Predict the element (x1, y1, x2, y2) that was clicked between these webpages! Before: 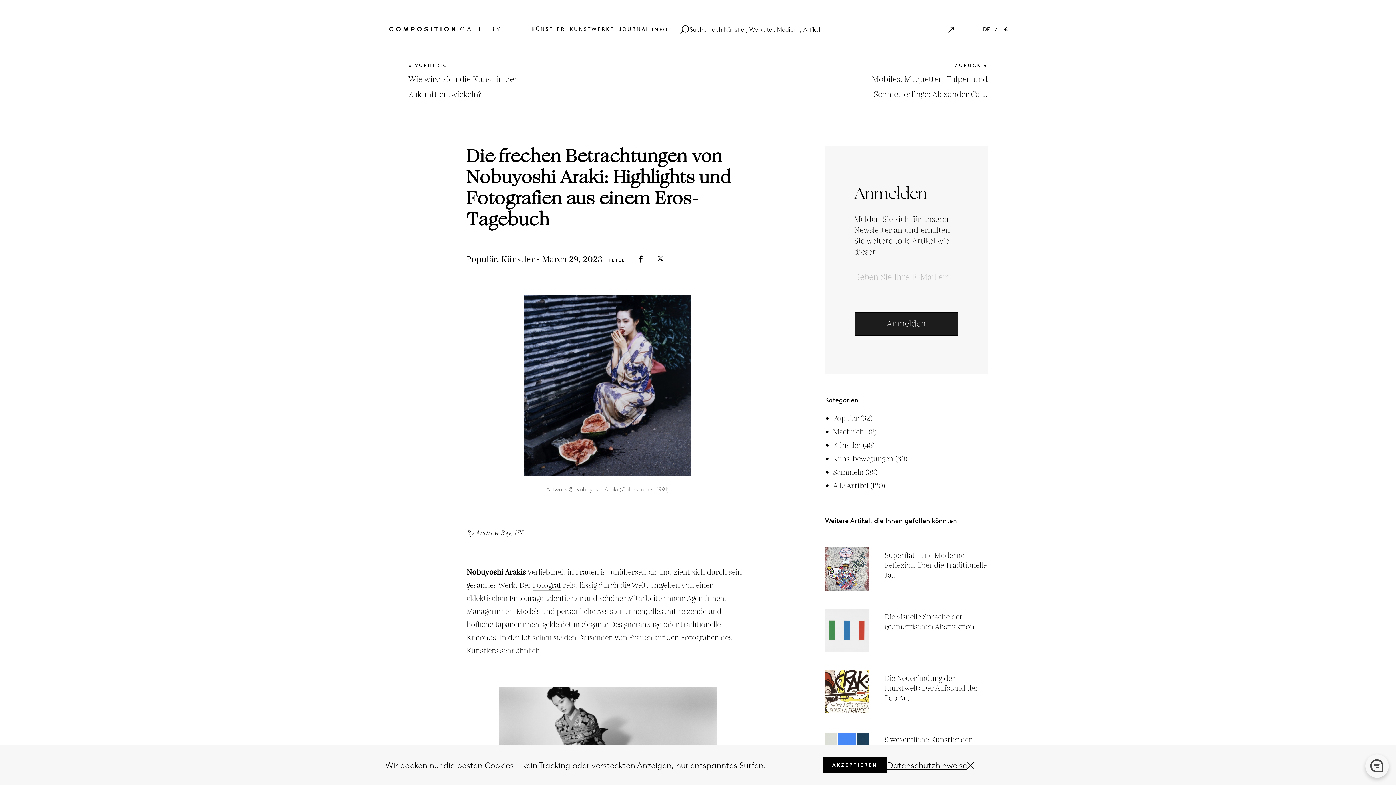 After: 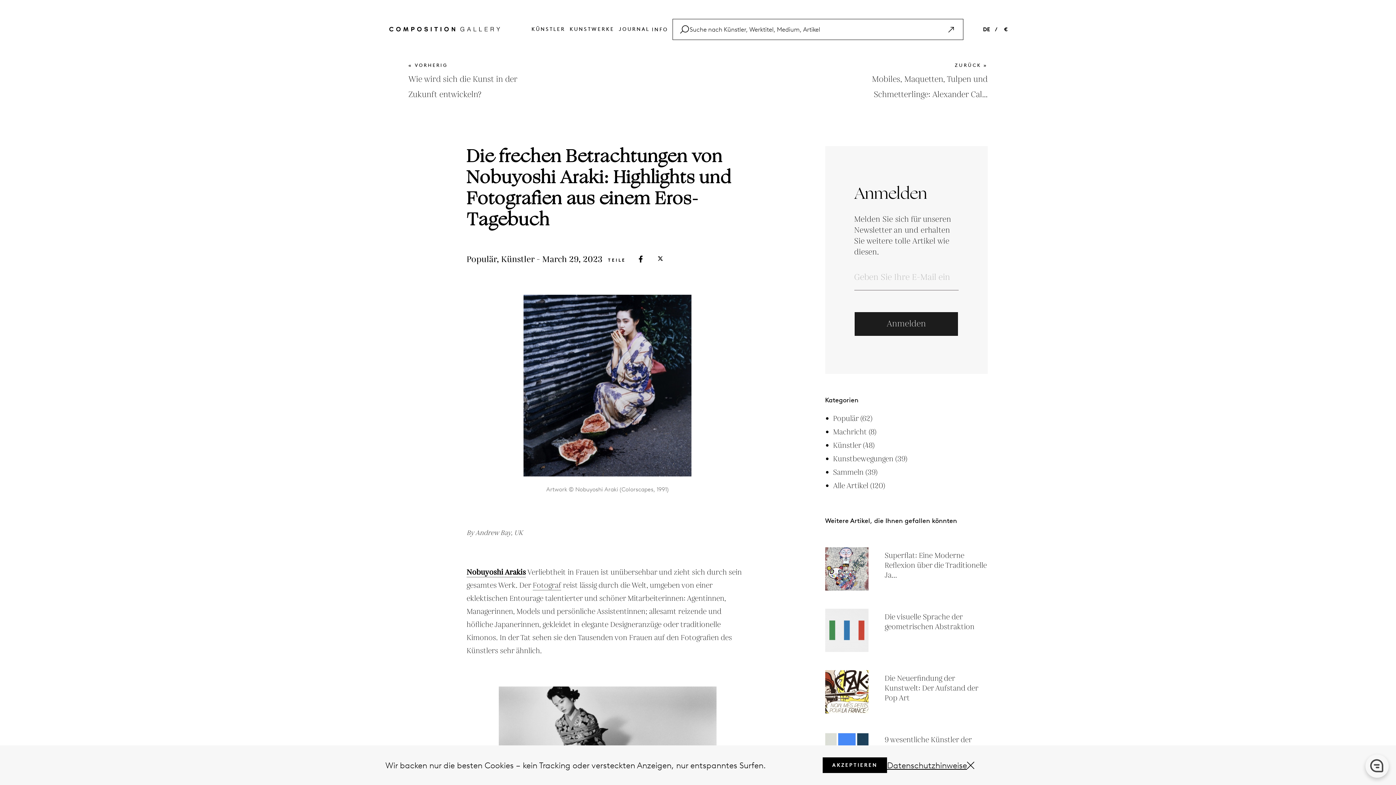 Action: label: Die visuelle Sprache der geometrischen Abstraktion bbox: (825, 609, 987, 652)